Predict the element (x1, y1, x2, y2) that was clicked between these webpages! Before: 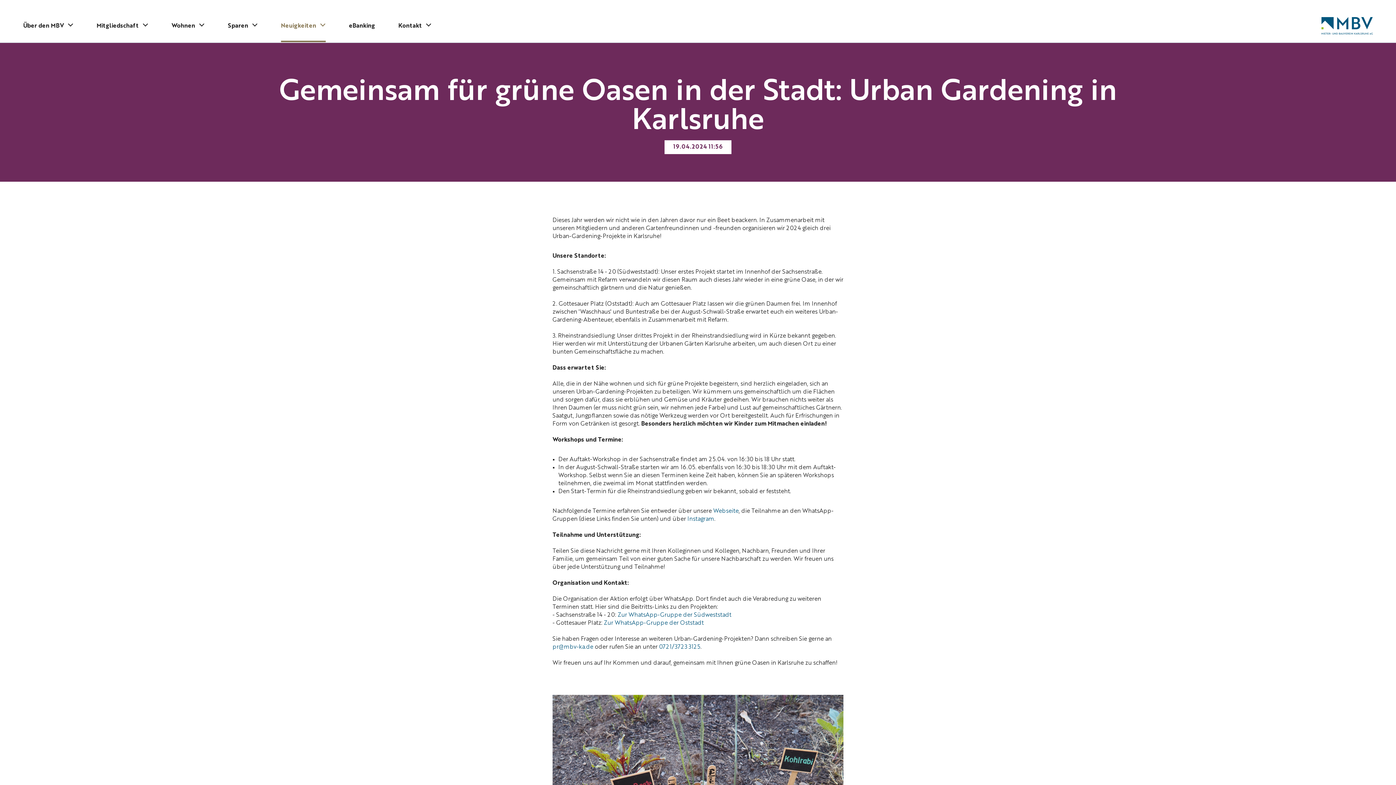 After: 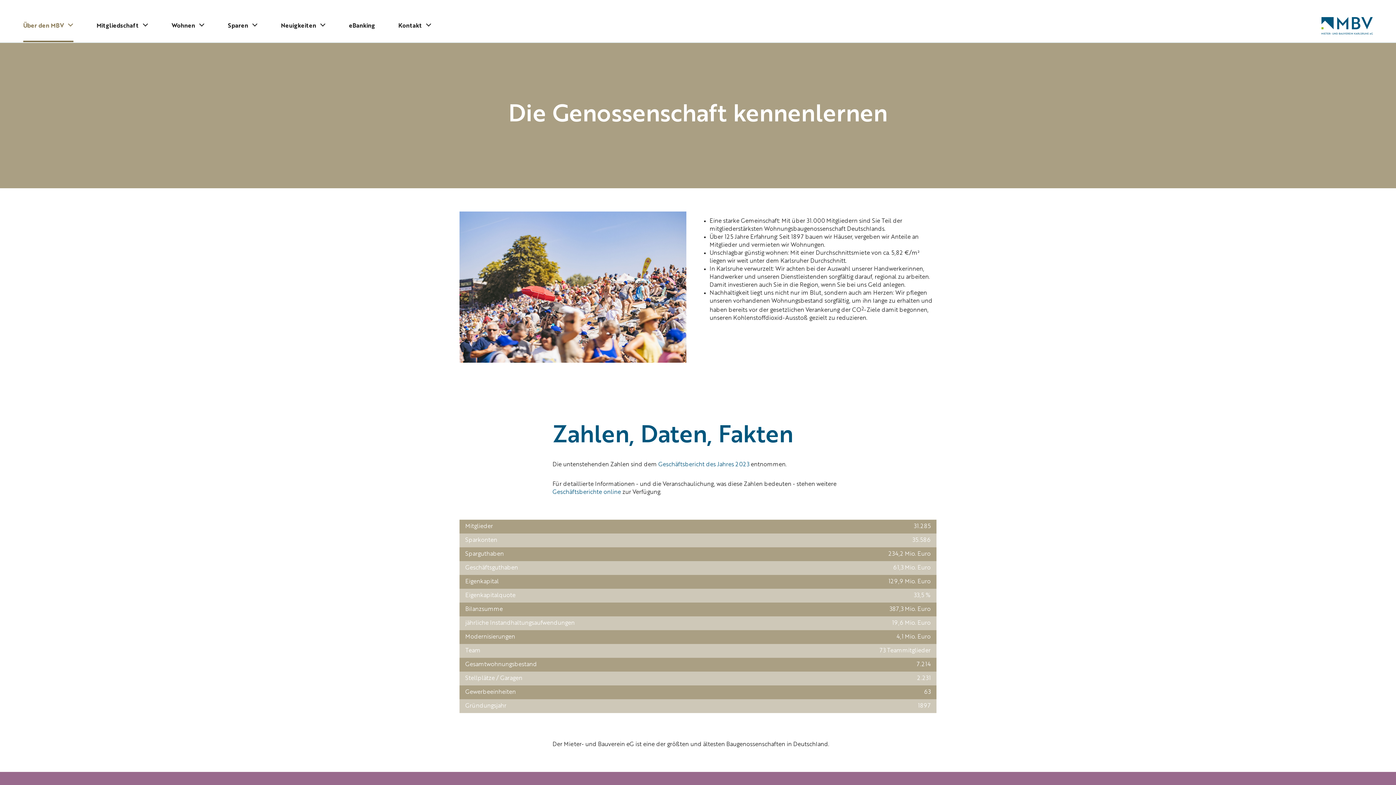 Action: label: Über den MBV bbox: (23, 11, 73, 42)